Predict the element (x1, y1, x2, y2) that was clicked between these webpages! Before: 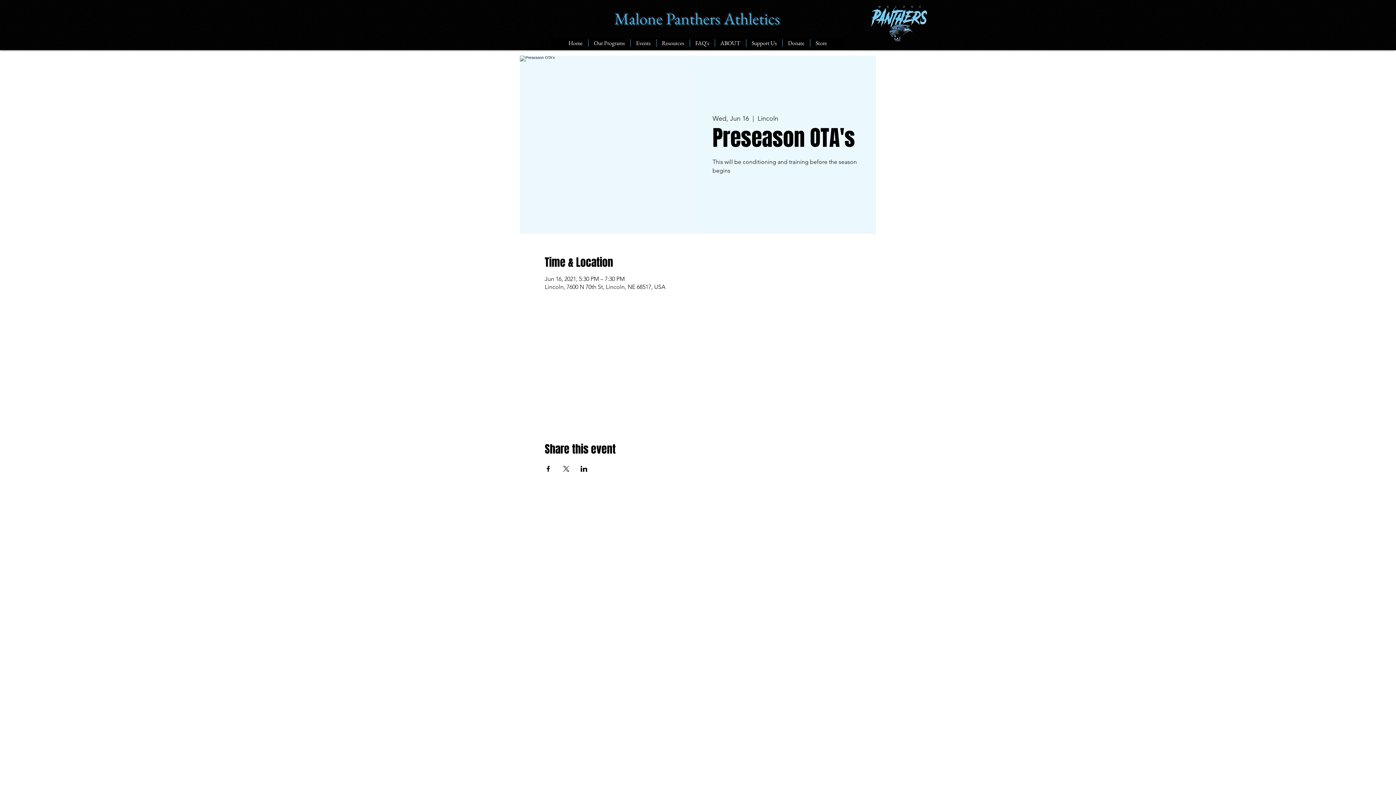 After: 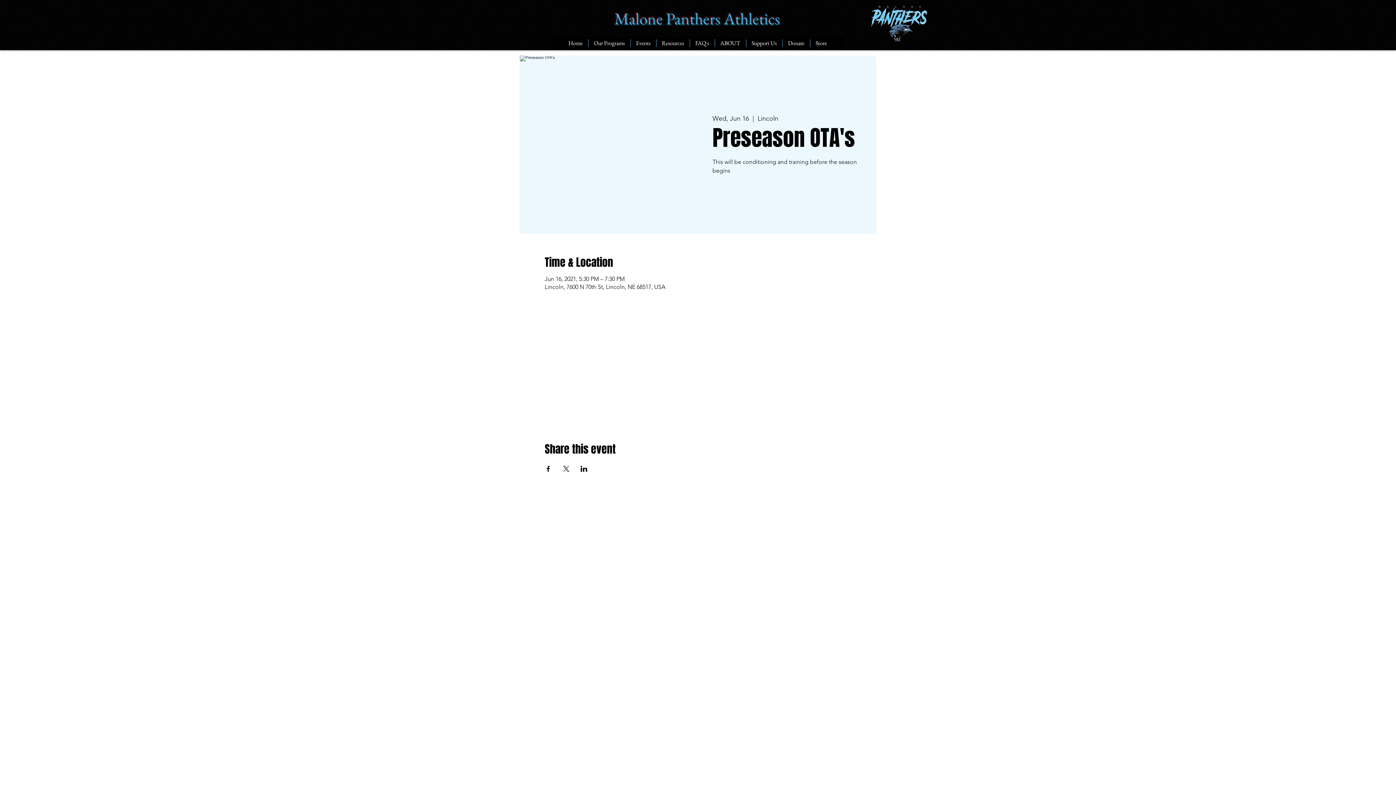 Action: bbox: (544, 466, 551, 472) label: Share event on Facebook